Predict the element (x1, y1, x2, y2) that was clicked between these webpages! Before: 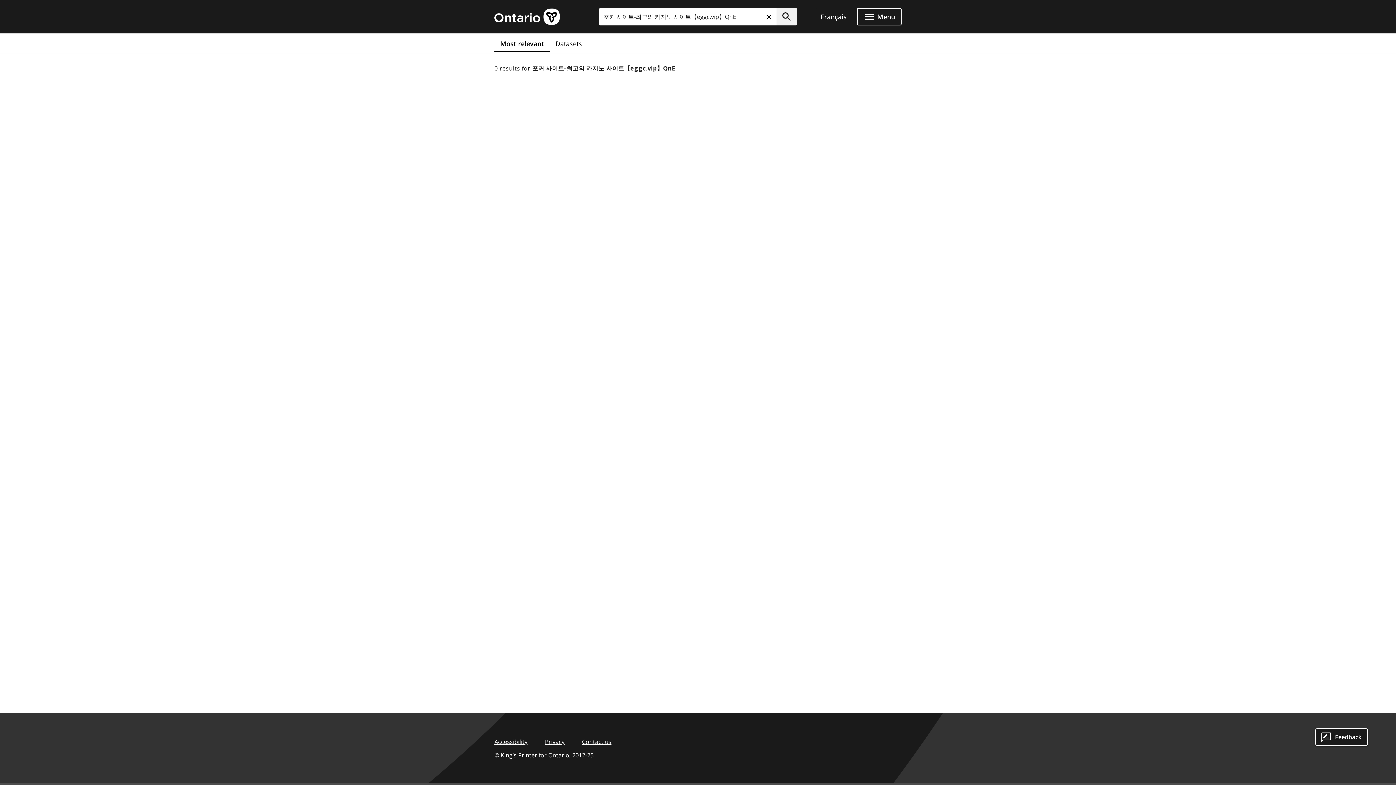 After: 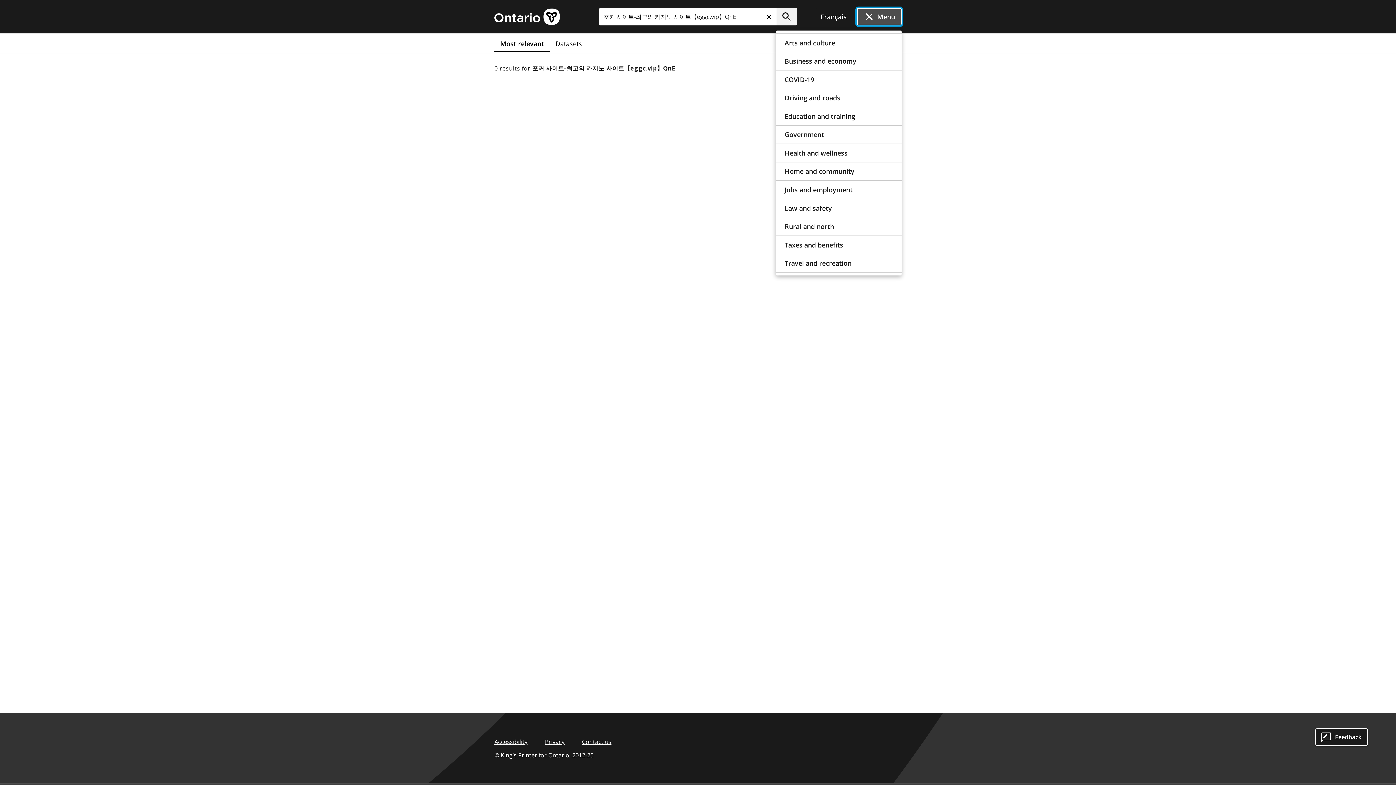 Action: label: Open Menu bbox: (857, 8, 901, 25)